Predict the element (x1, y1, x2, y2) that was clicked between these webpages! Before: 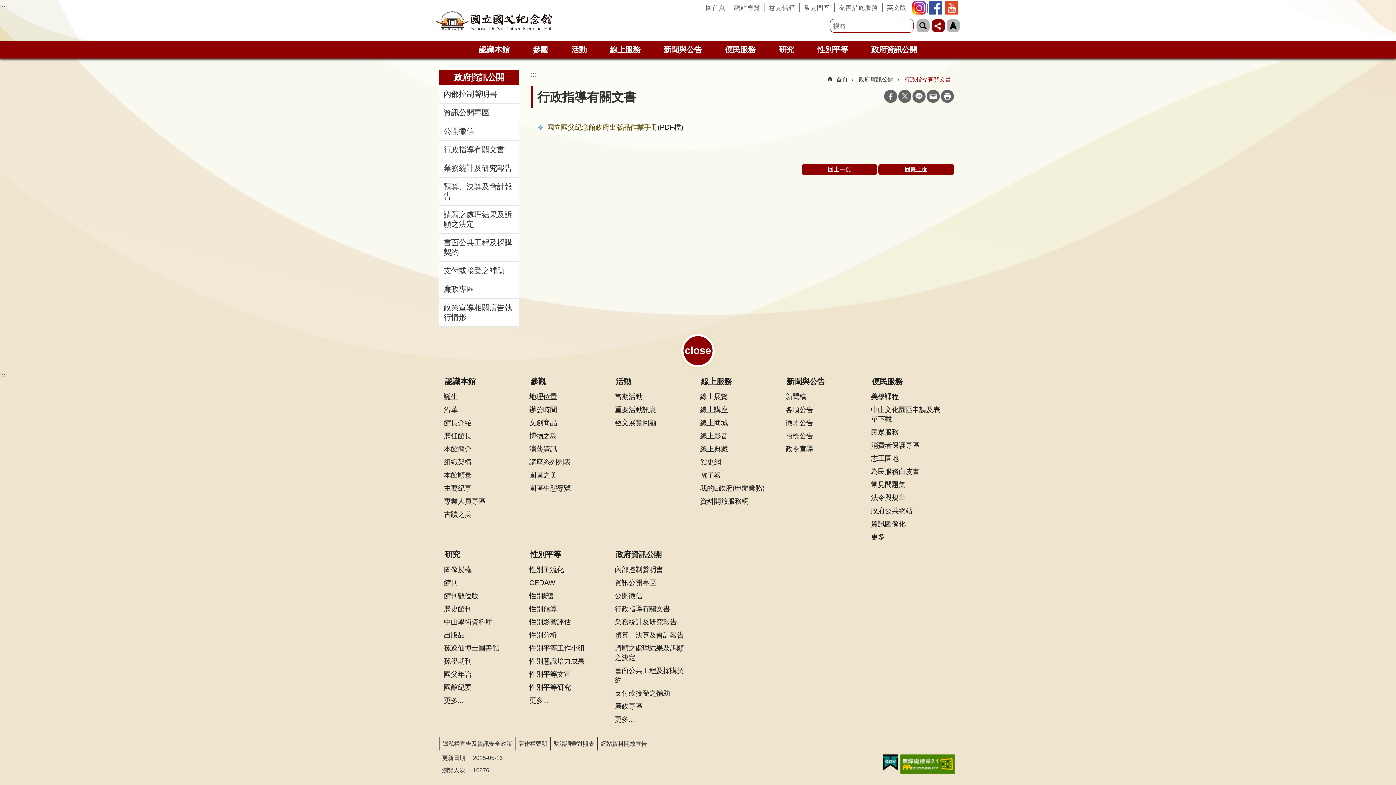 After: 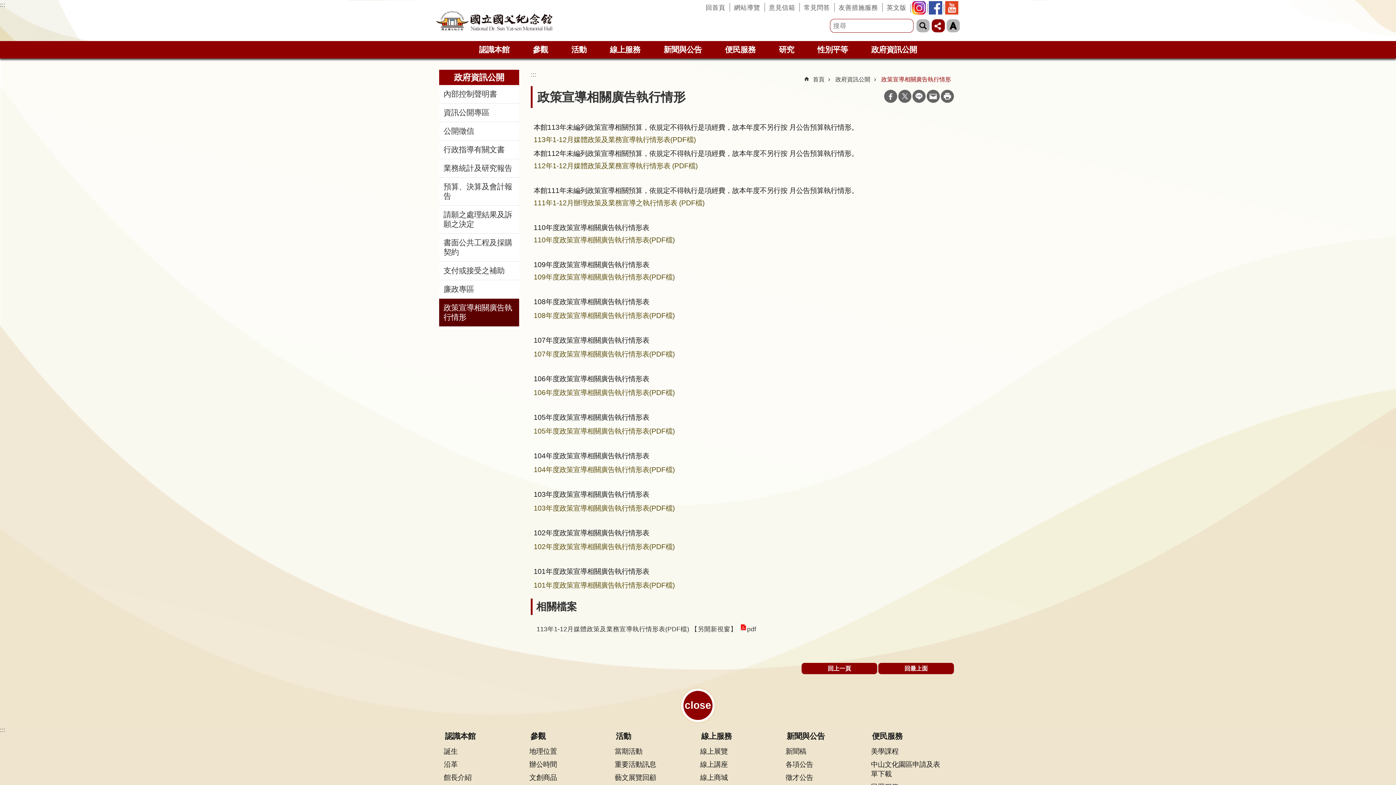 Action: bbox: (439, 298, 519, 326) label: 政策宣導相關廣告執行情形